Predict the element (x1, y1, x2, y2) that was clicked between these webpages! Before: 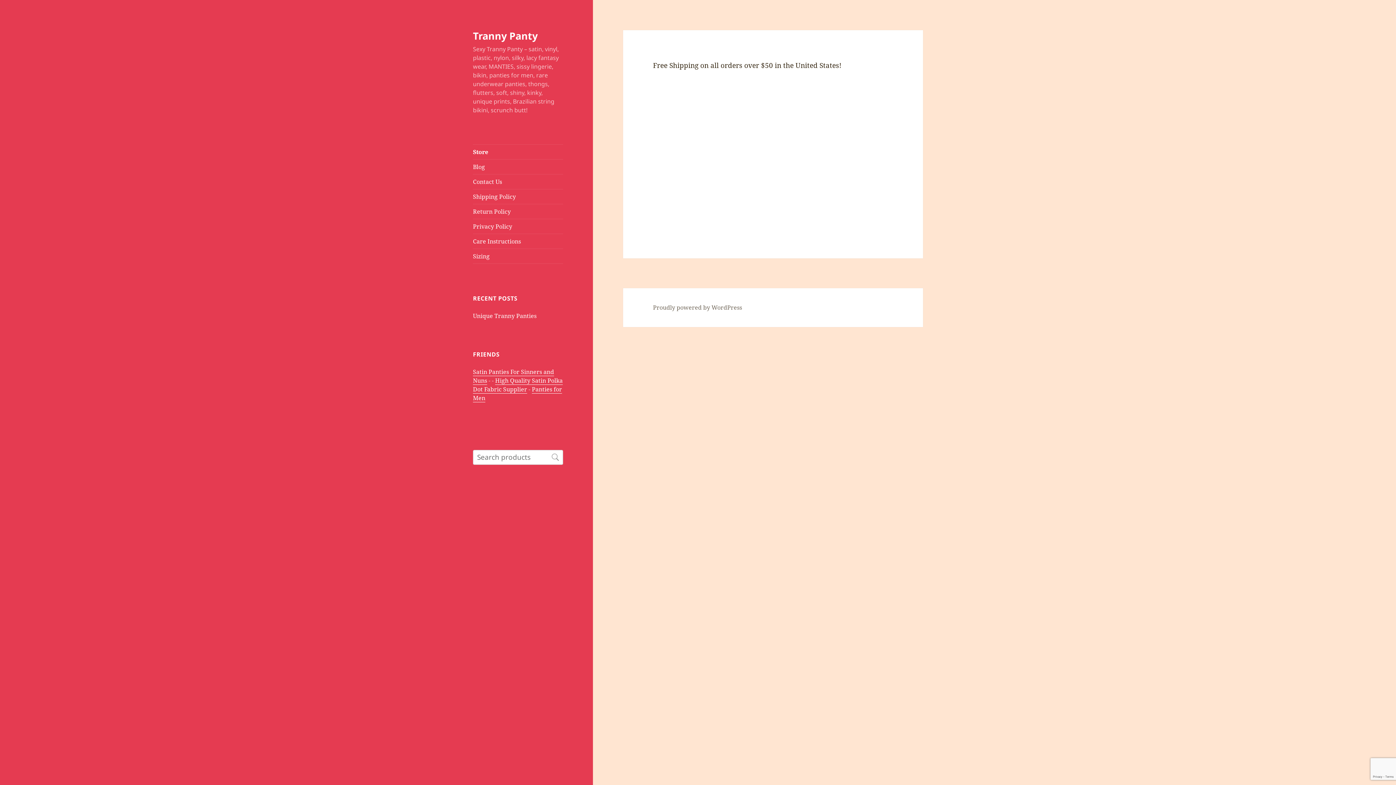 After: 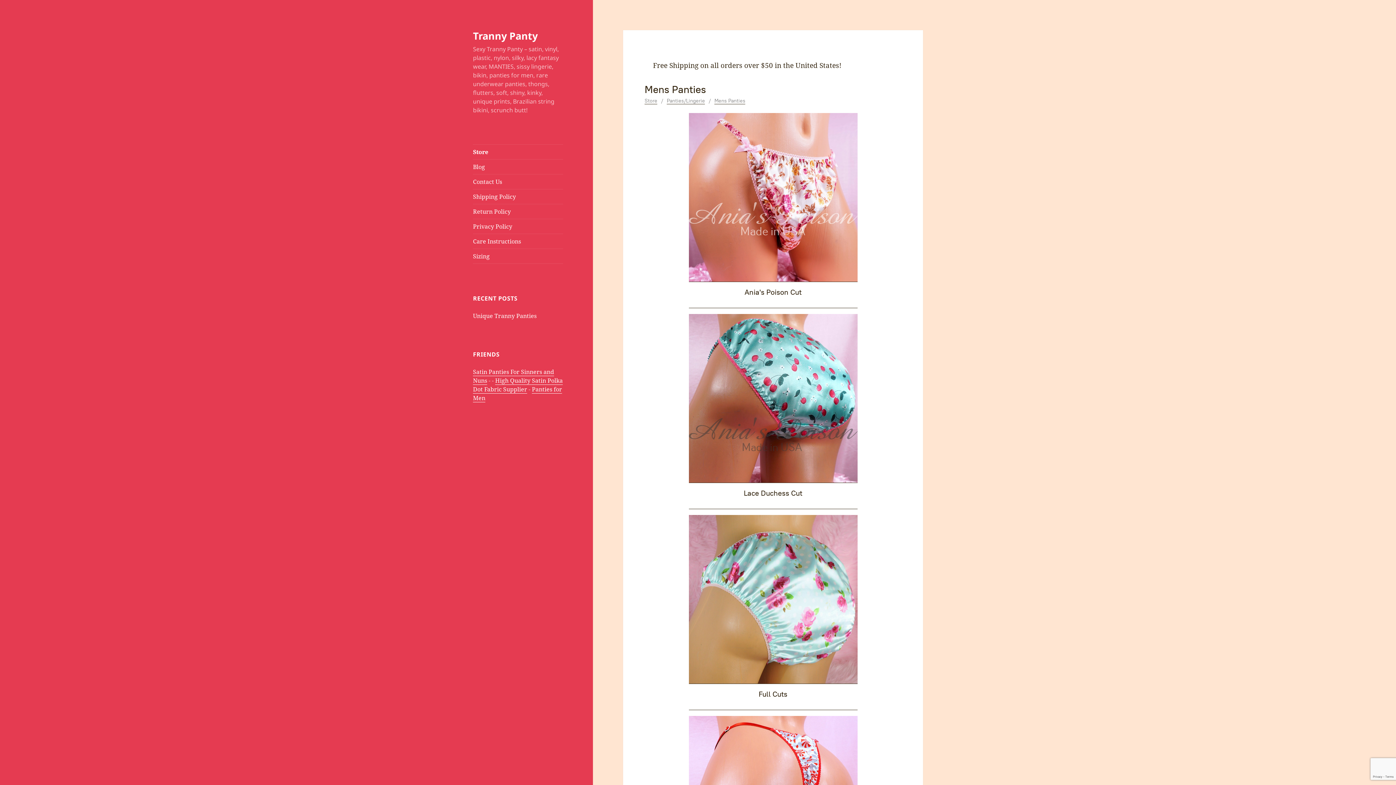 Action: bbox: (473, 144, 563, 159) label: Store